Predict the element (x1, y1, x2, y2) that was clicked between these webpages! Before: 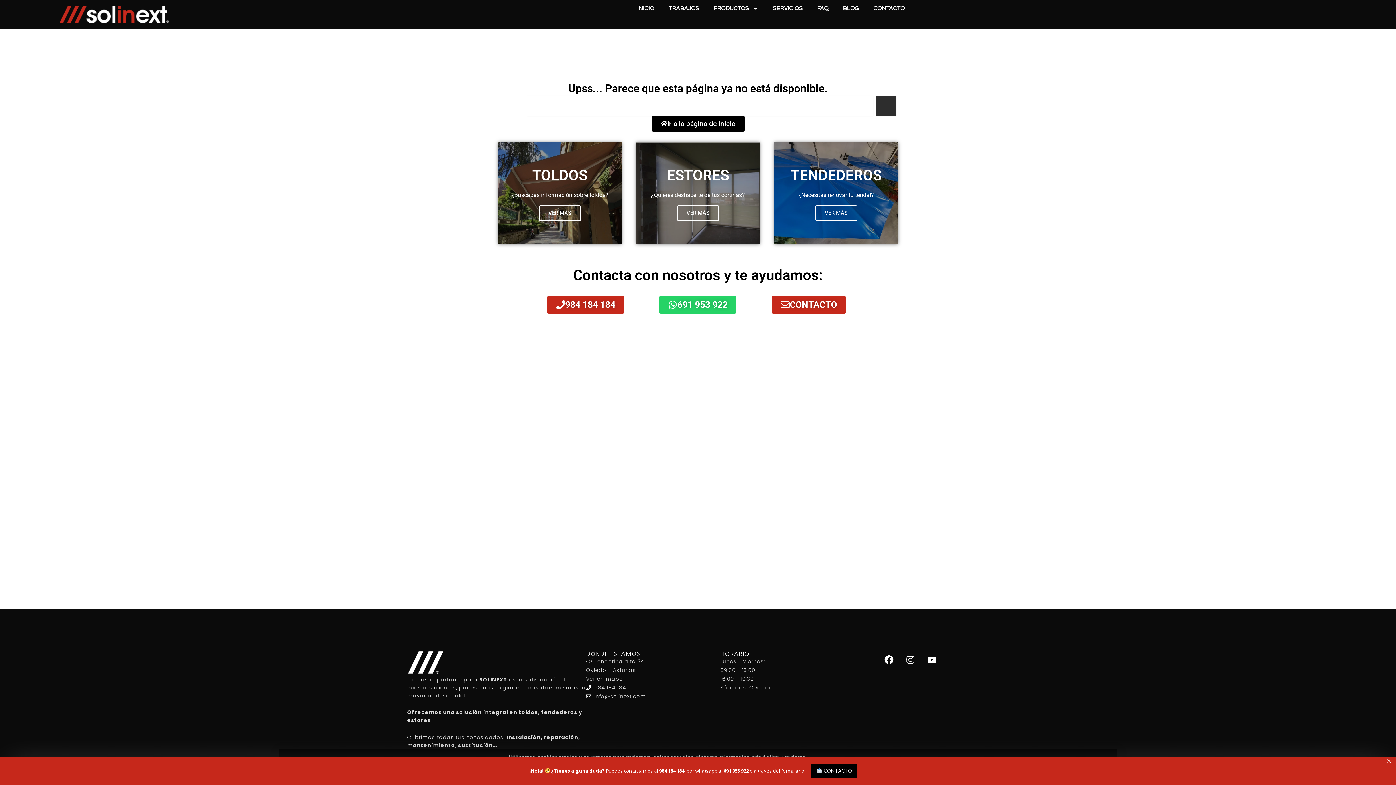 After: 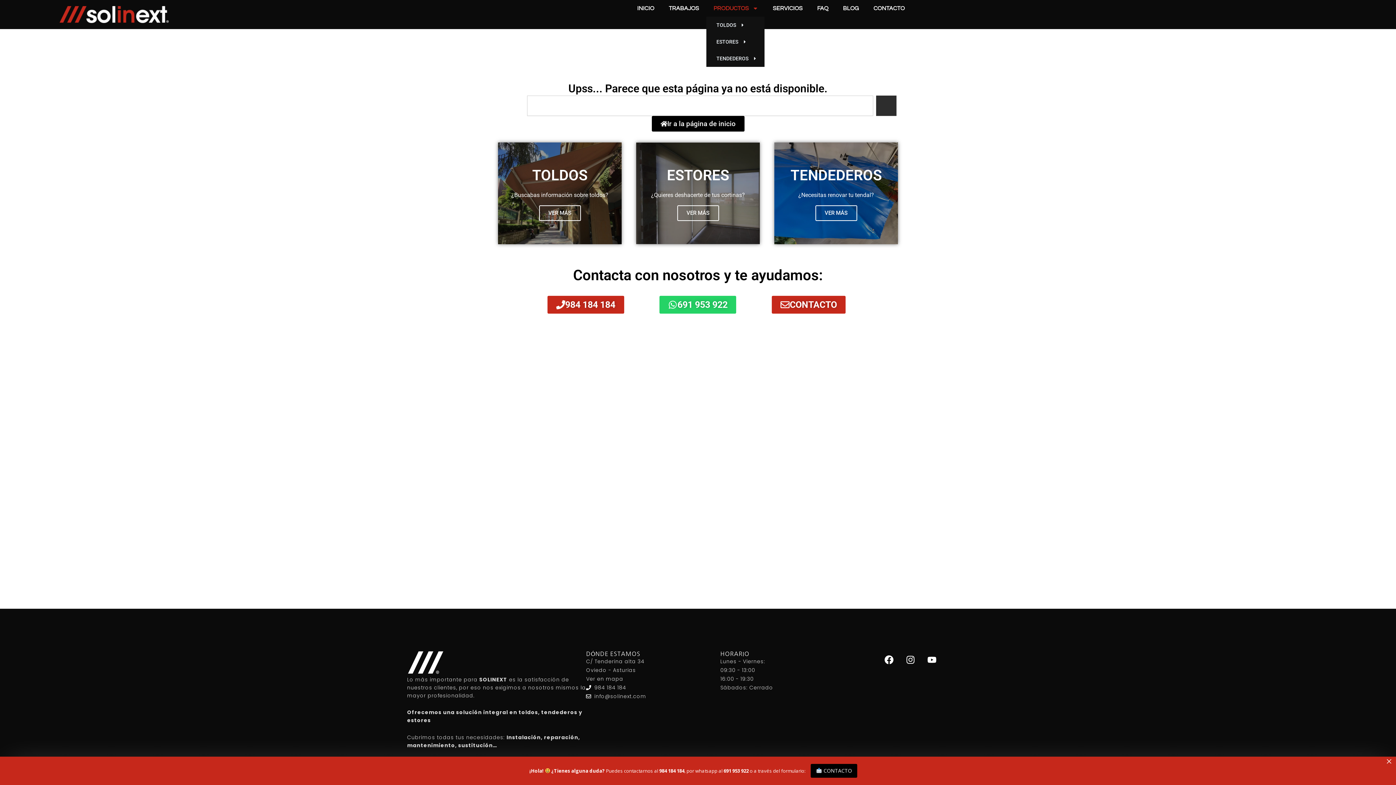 Action: label: PRODUCTOS bbox: (706, 0, 765, 16)